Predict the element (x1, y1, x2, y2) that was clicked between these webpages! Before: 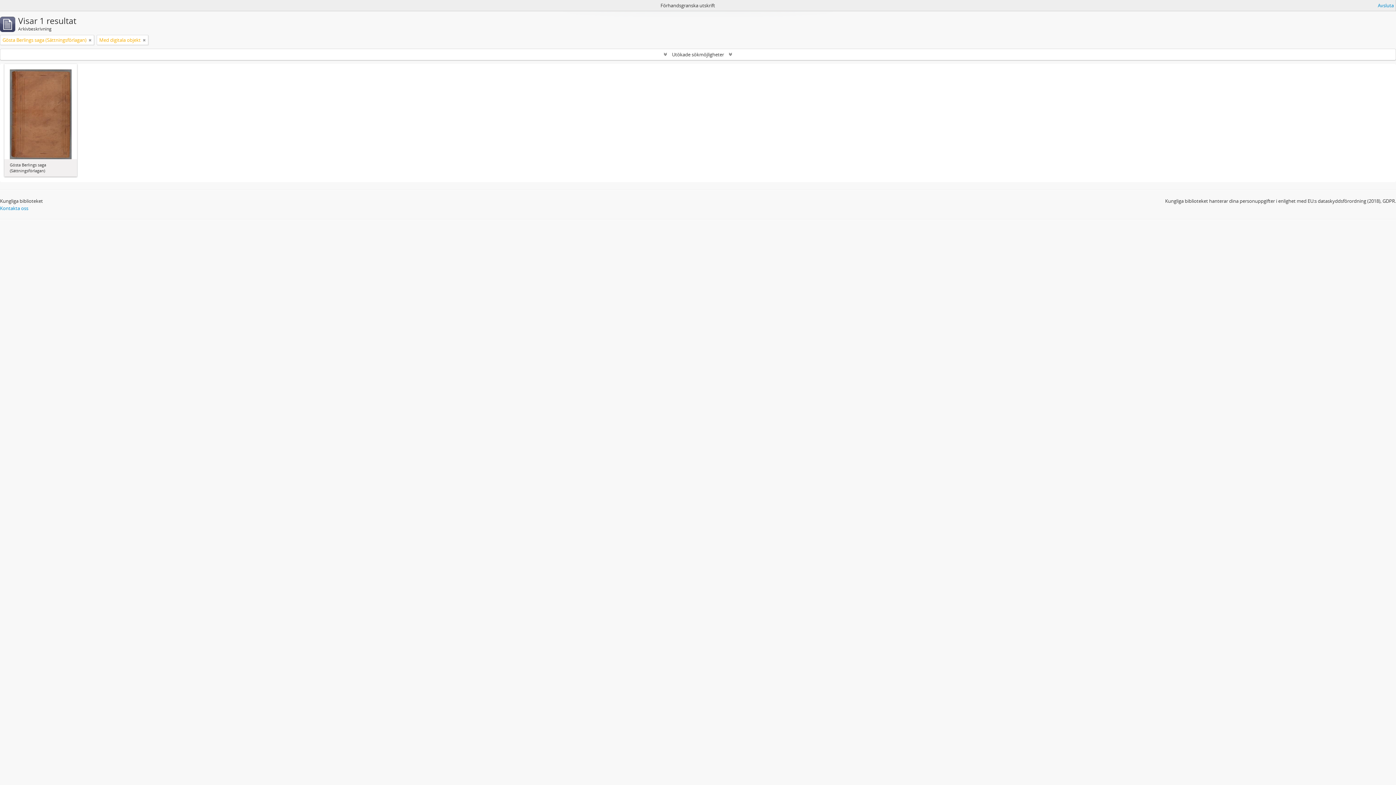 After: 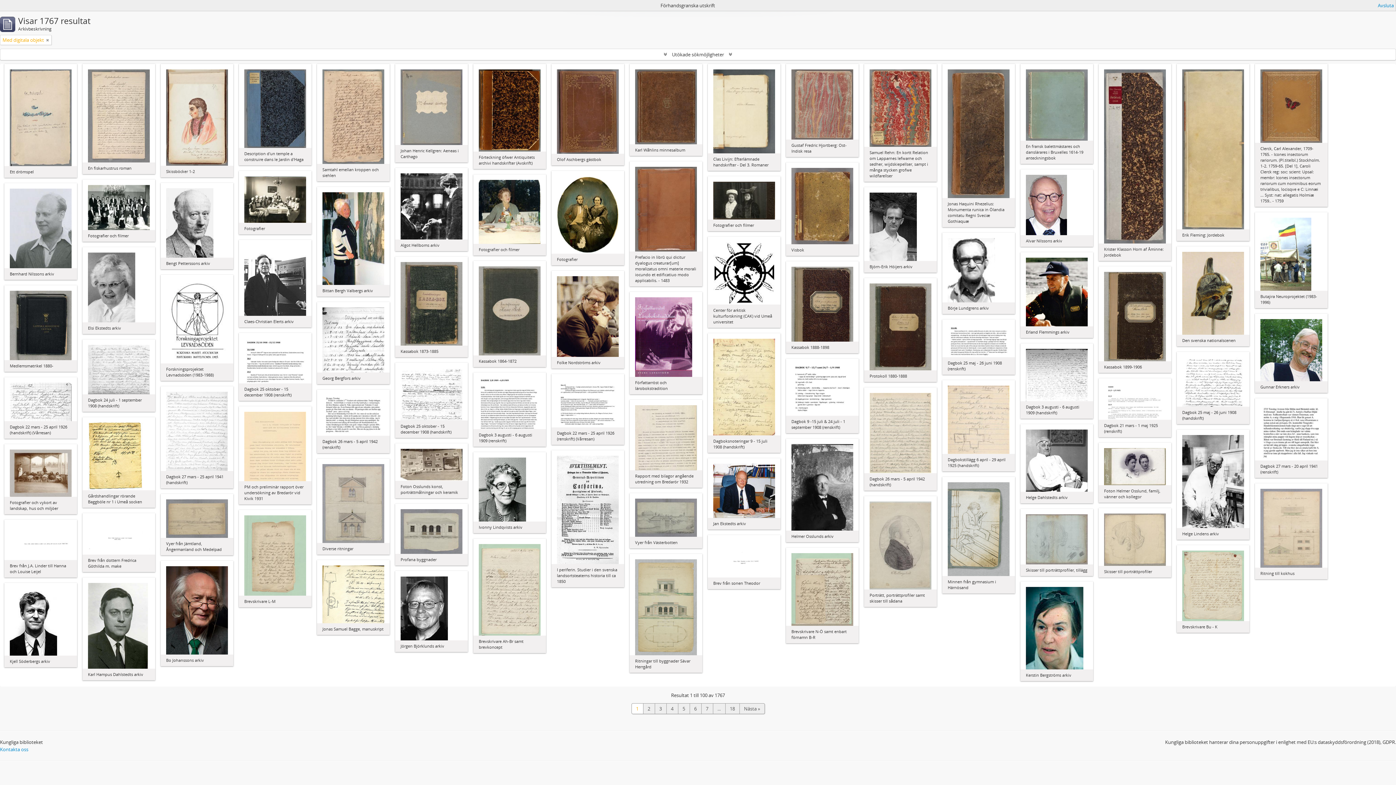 Action: label: Remove filter bbox: (88, 36, 91, 43)